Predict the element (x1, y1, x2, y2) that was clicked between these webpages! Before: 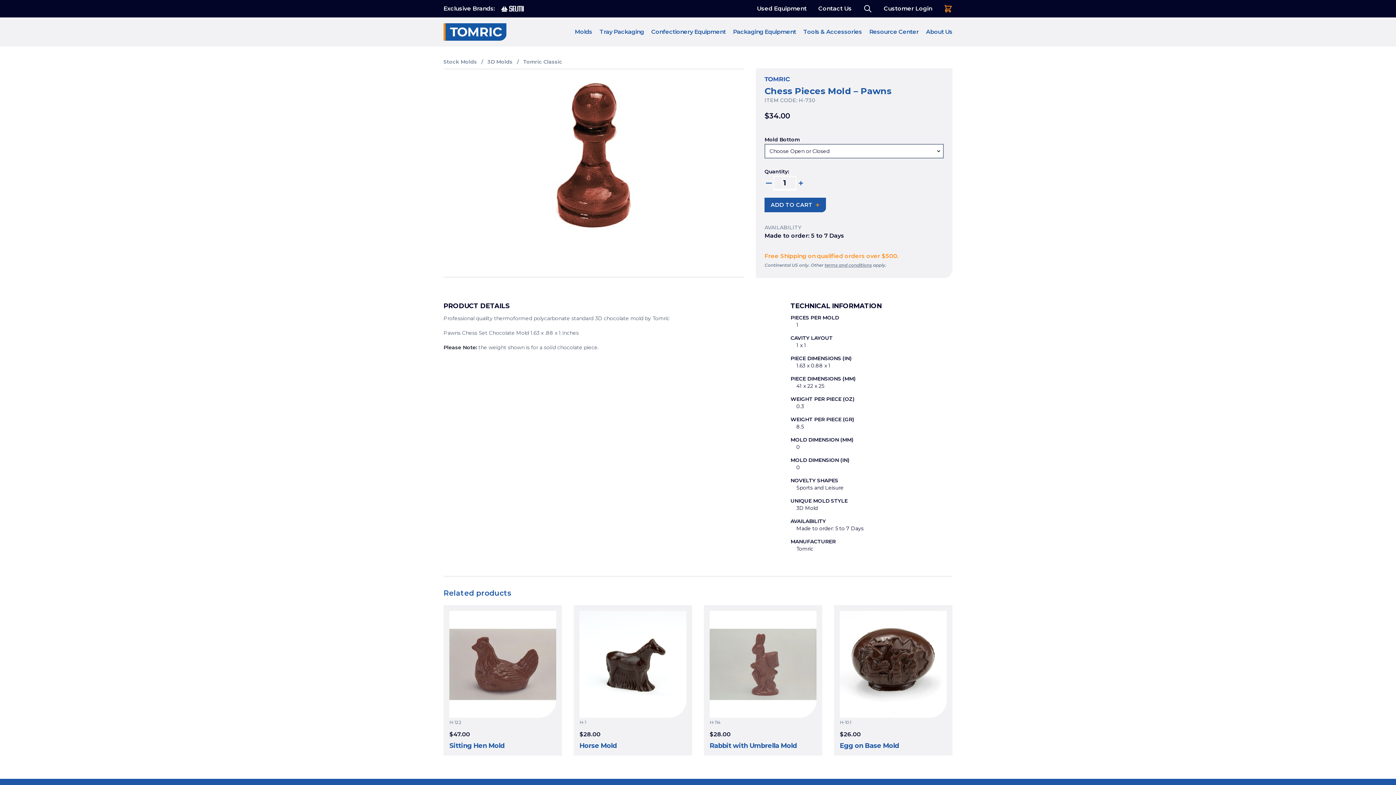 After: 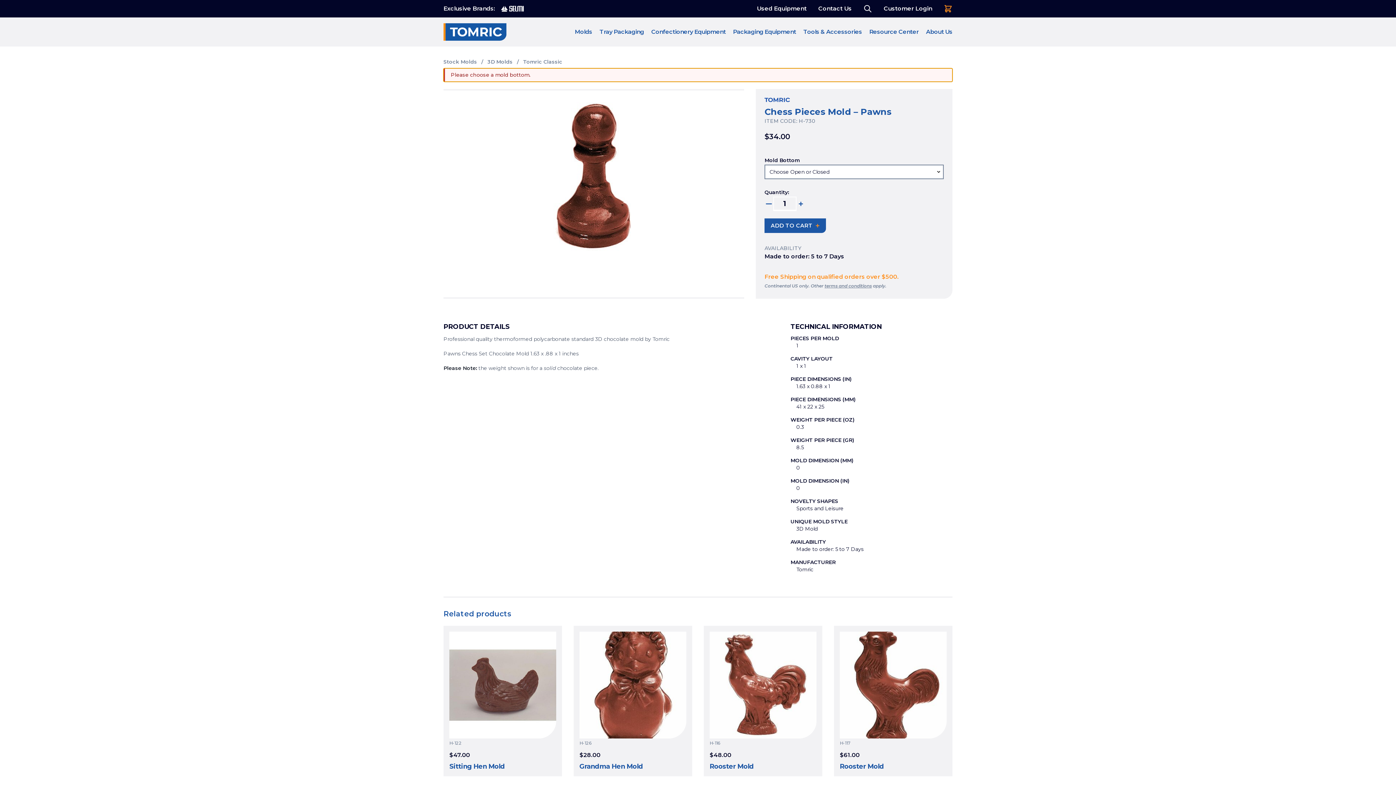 Action: bbox: (764, 197, 826, 212) label: ADD TO CART